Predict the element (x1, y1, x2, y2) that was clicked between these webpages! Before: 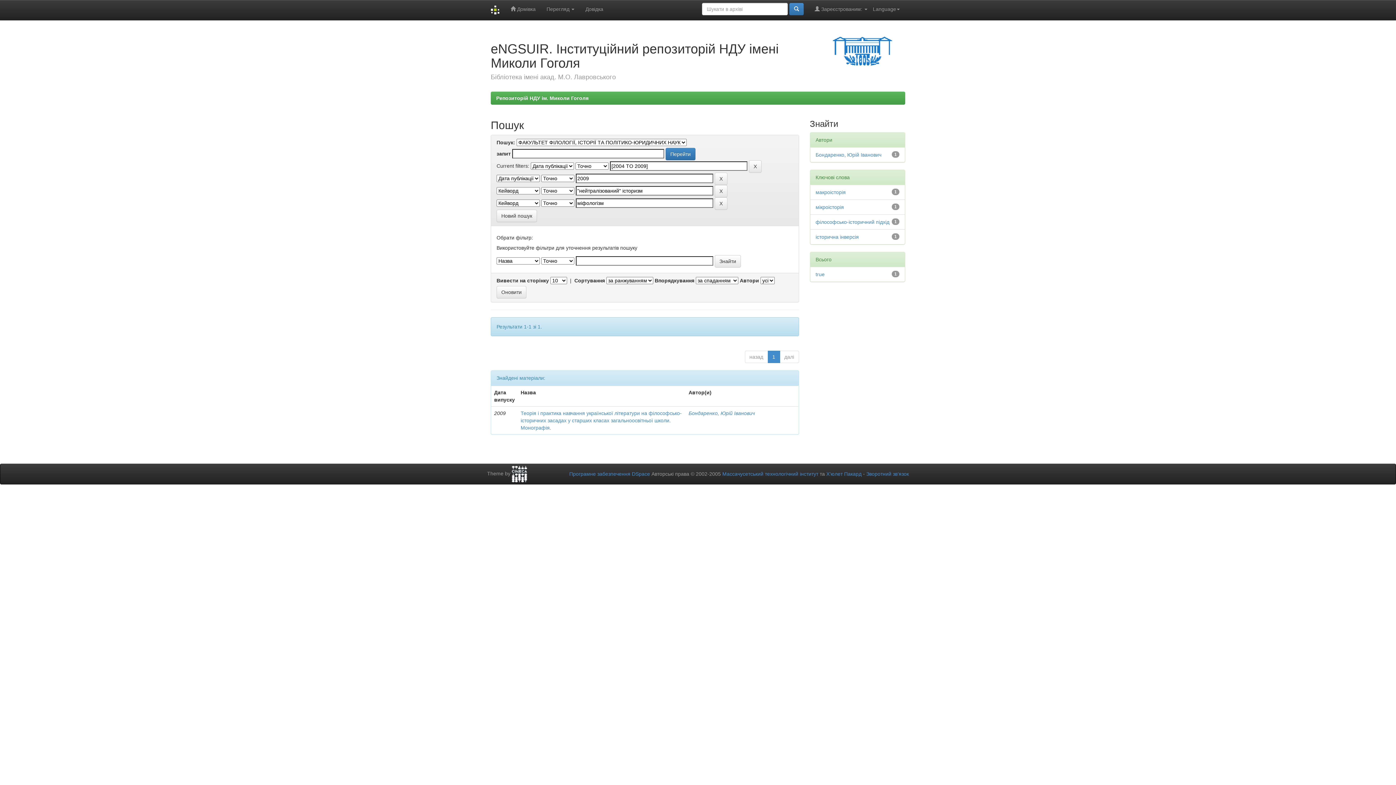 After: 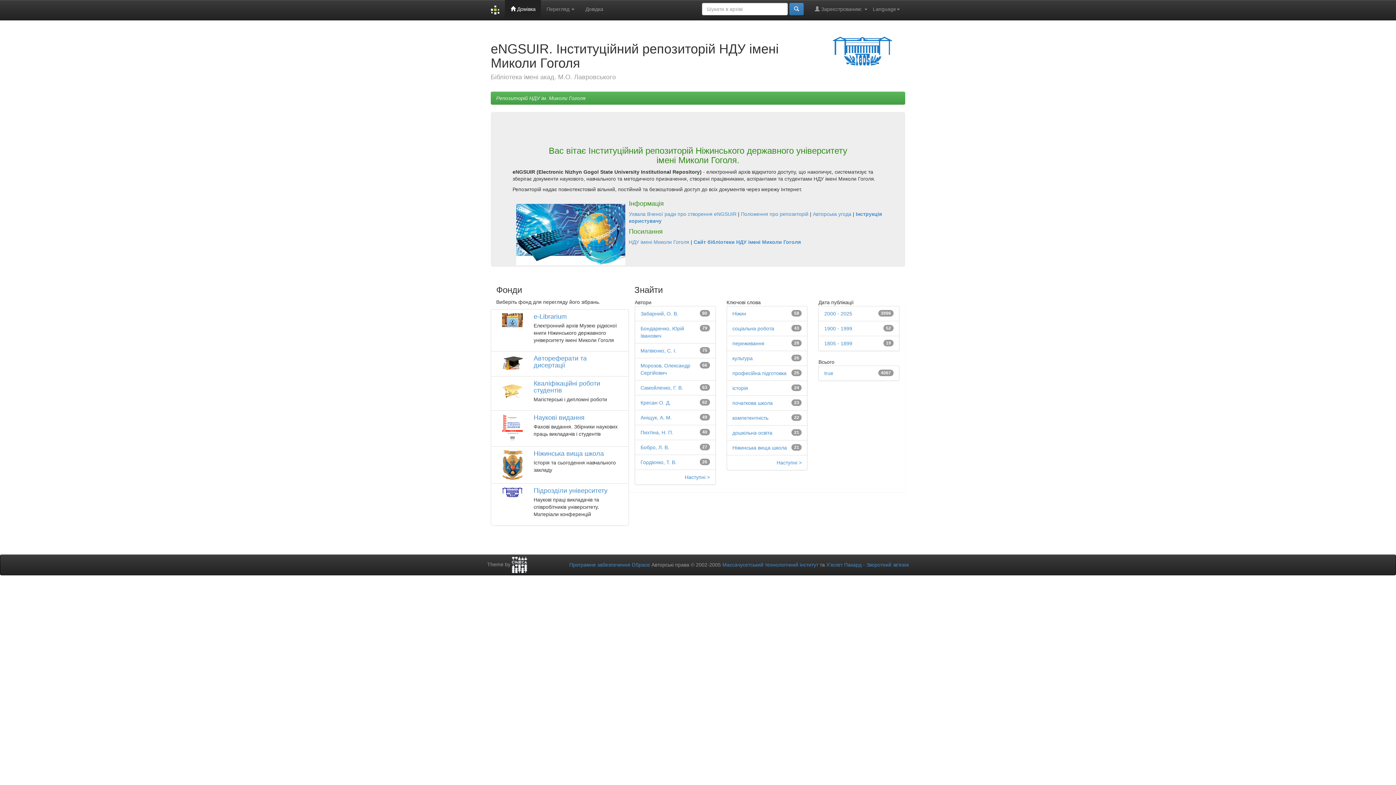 Action: label: Репозиторій НДУ ім. Миколи Гоголя bbox: (496, 95, 588, 101)